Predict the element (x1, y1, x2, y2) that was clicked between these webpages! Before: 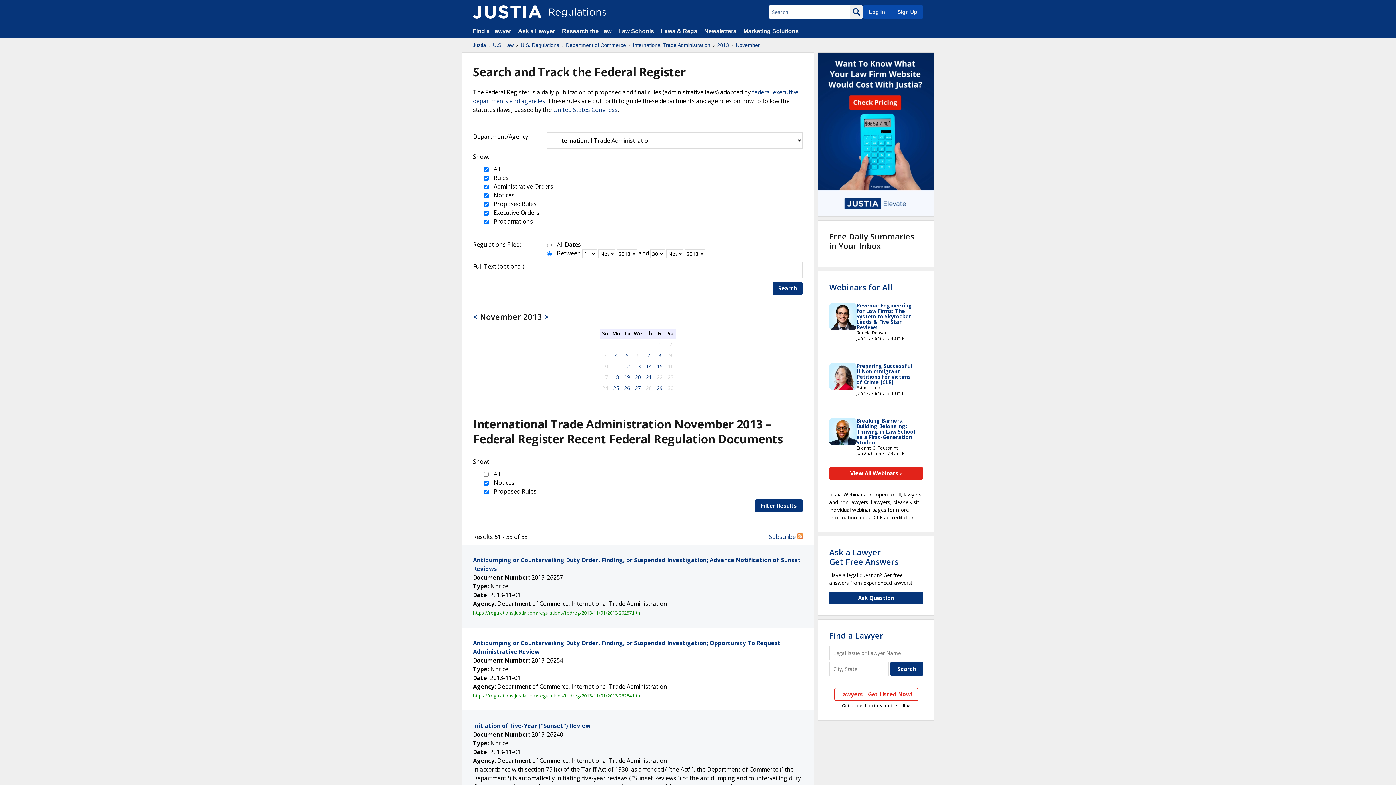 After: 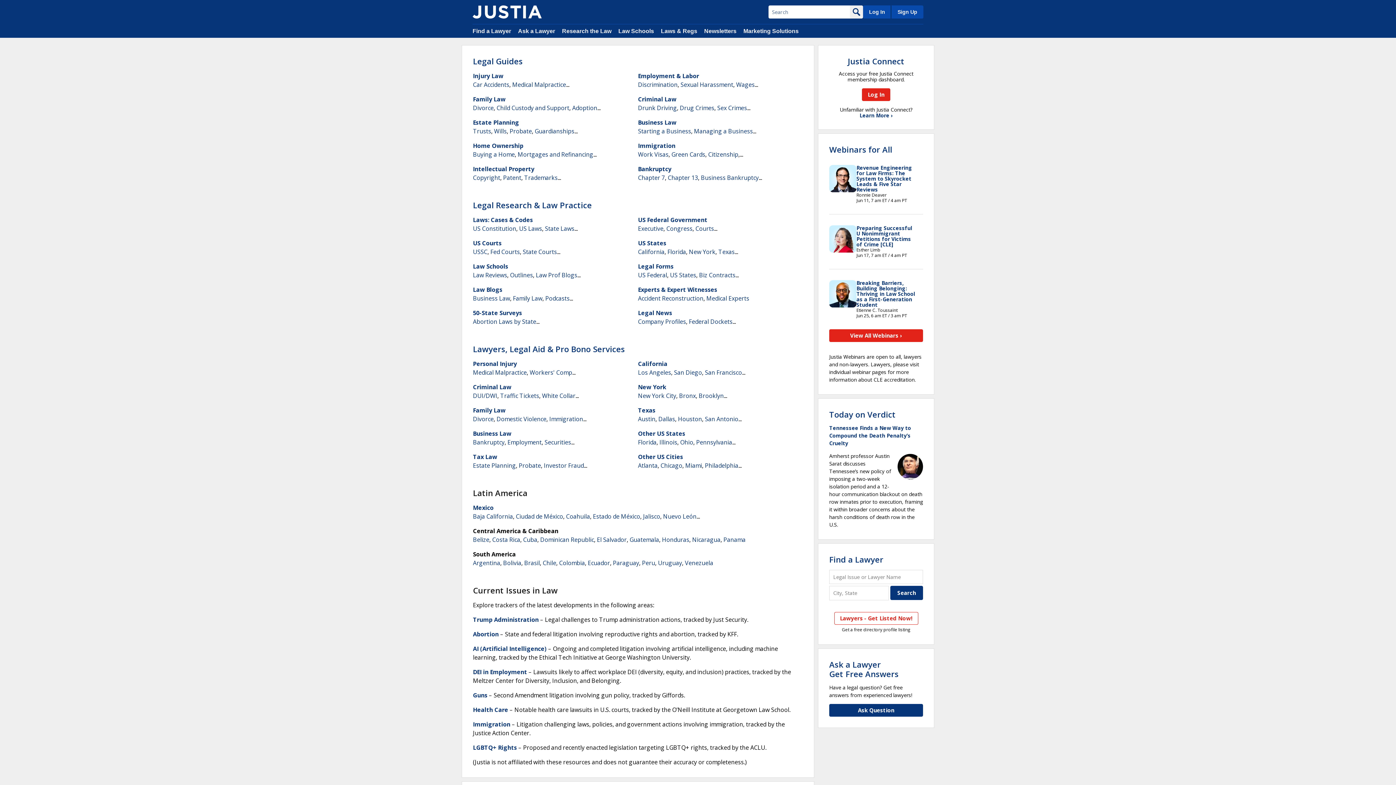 Action: label: Research the Law bbox: (562, 28, 611, 34)